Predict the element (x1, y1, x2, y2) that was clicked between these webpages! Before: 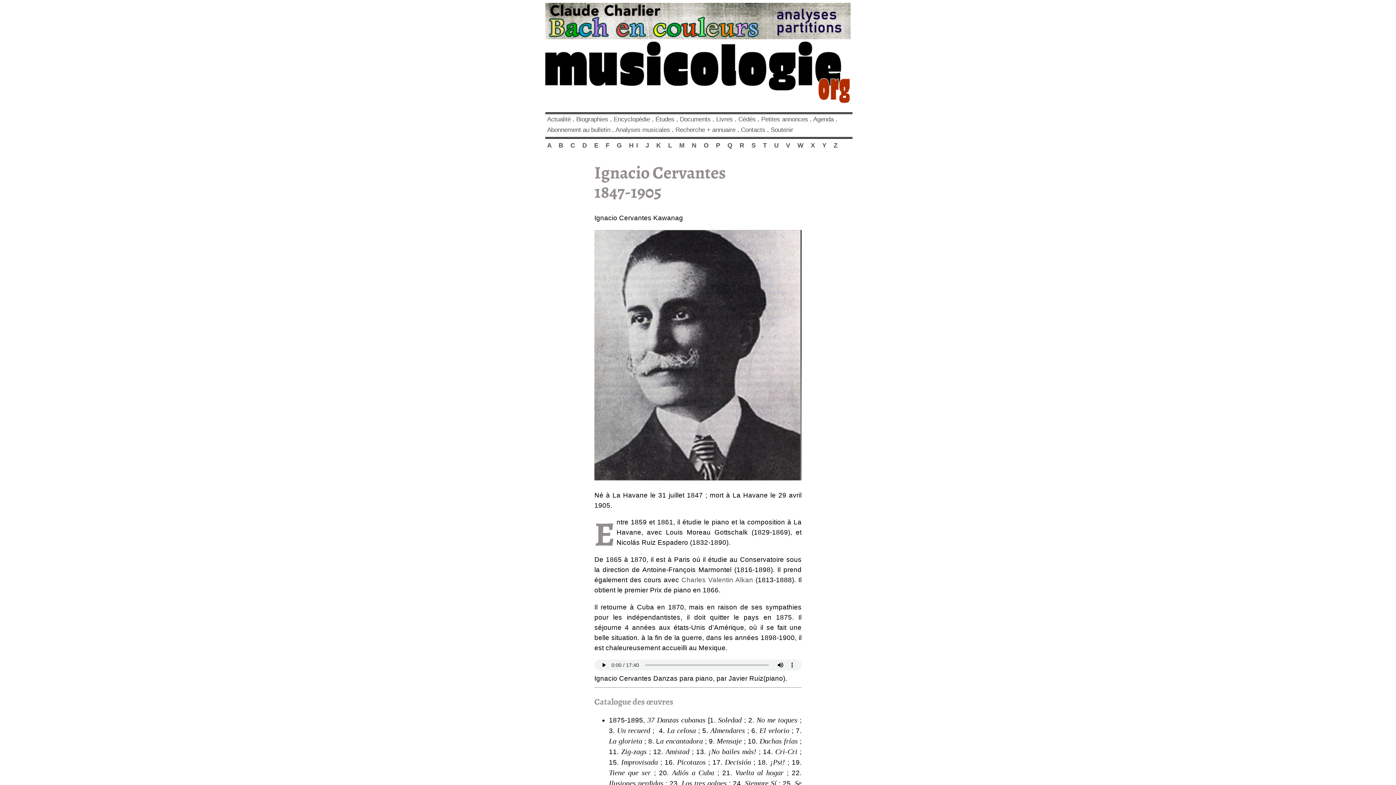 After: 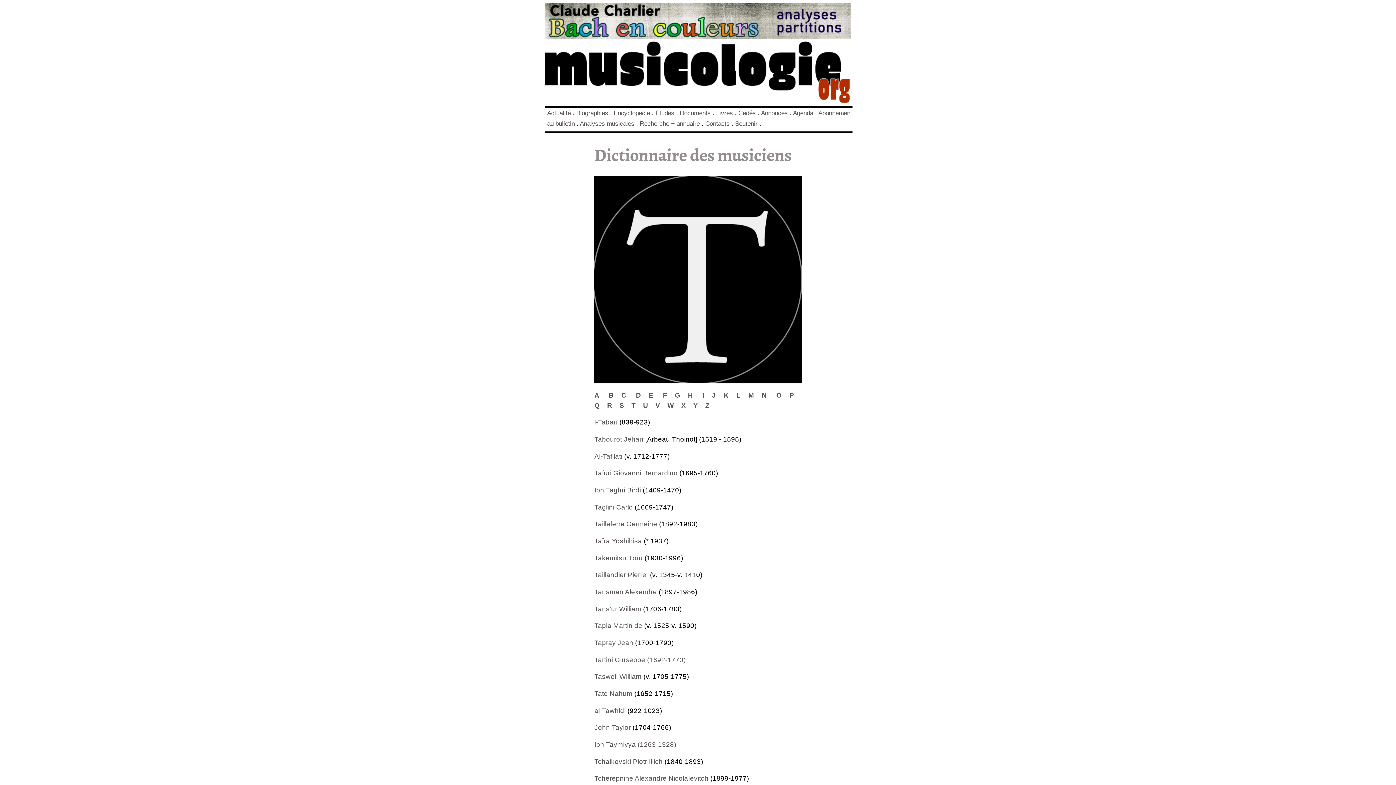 Action: label: T  bbox: (763, 141, 774, 149)